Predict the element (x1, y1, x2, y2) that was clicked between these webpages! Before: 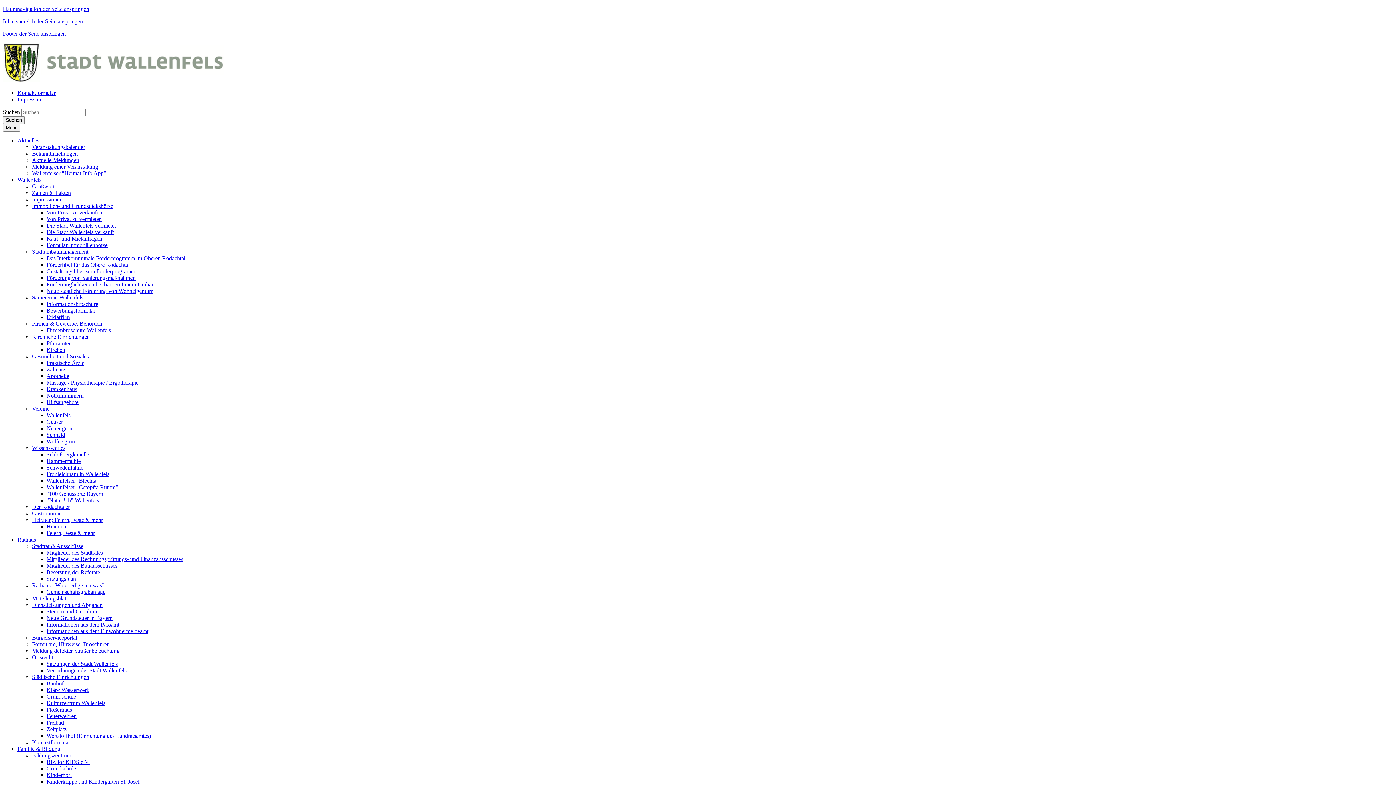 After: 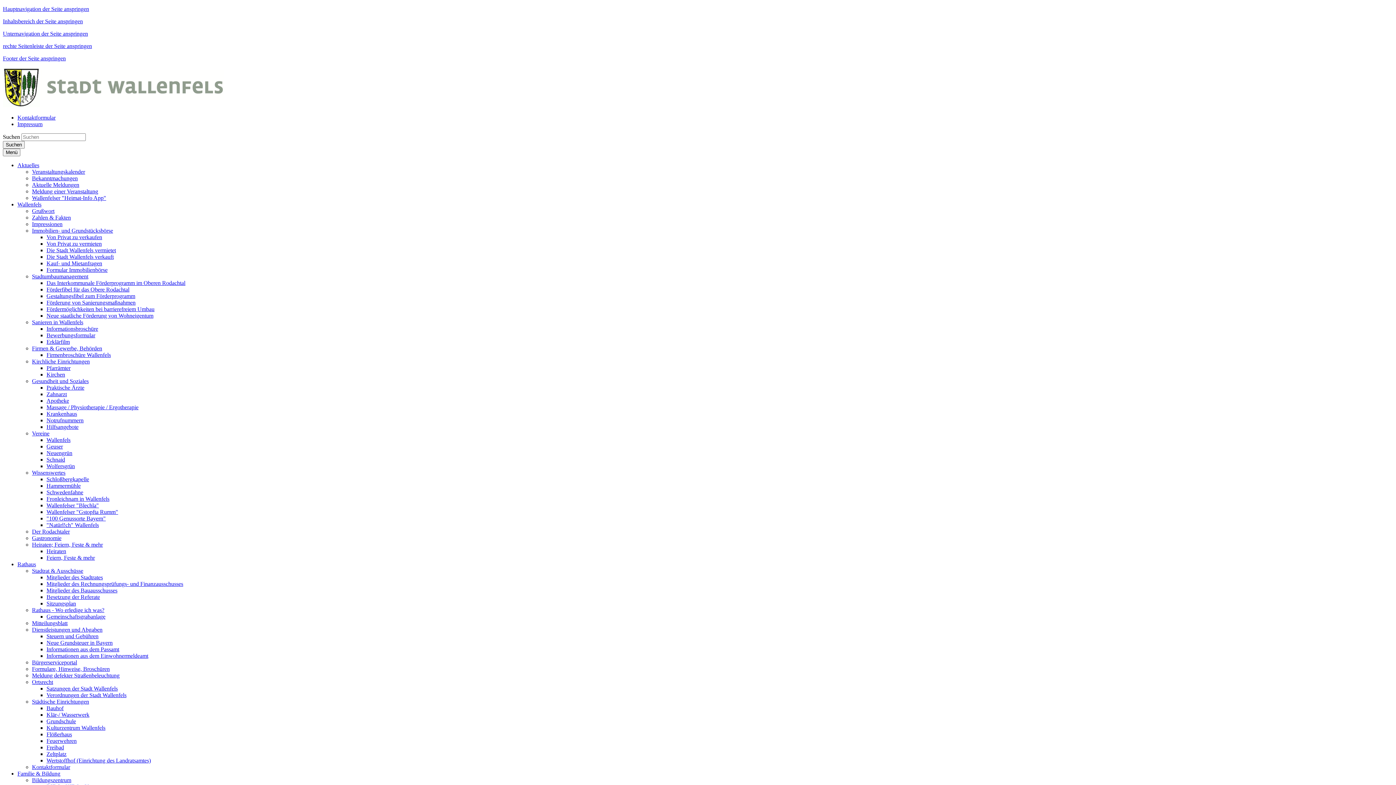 Action: label: Rathaus bbox: (17, 536, 36, 542)